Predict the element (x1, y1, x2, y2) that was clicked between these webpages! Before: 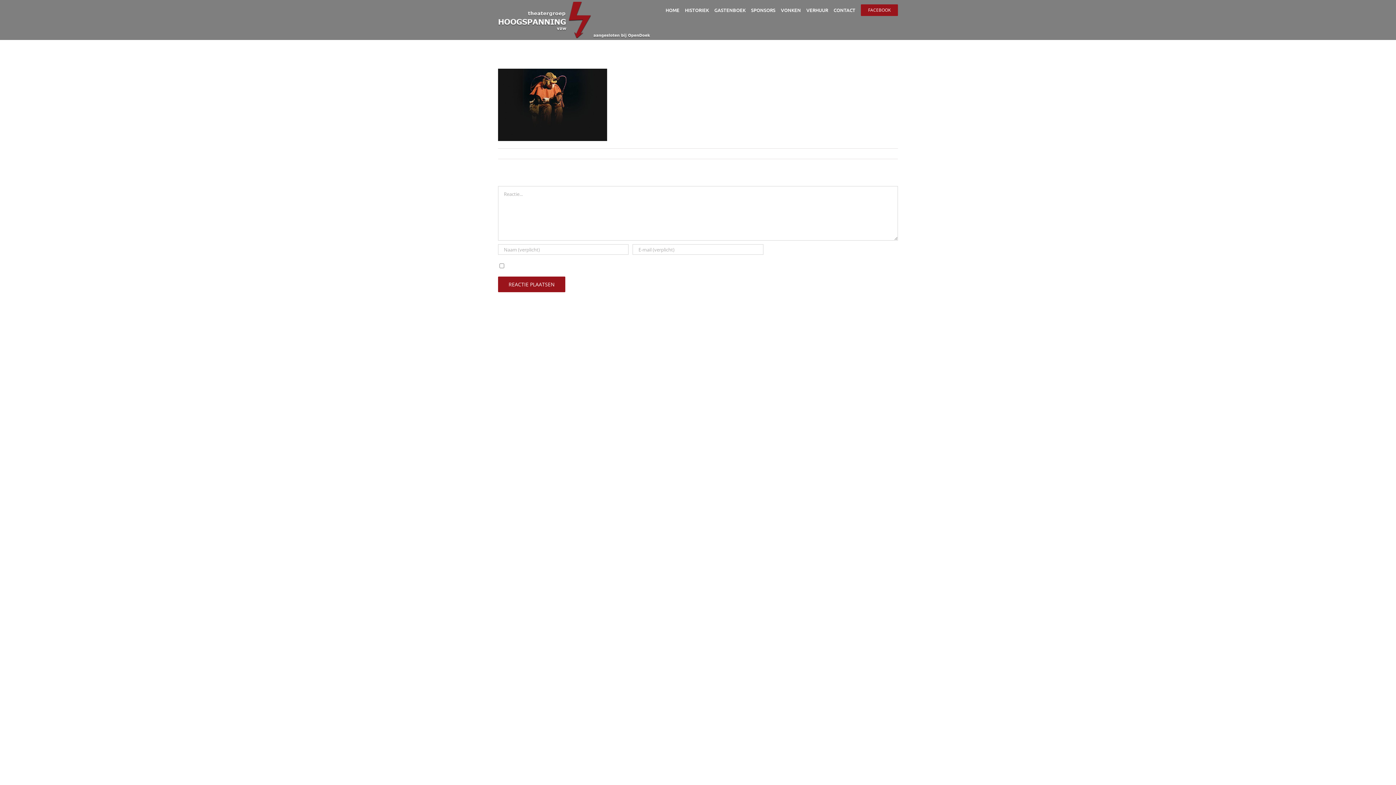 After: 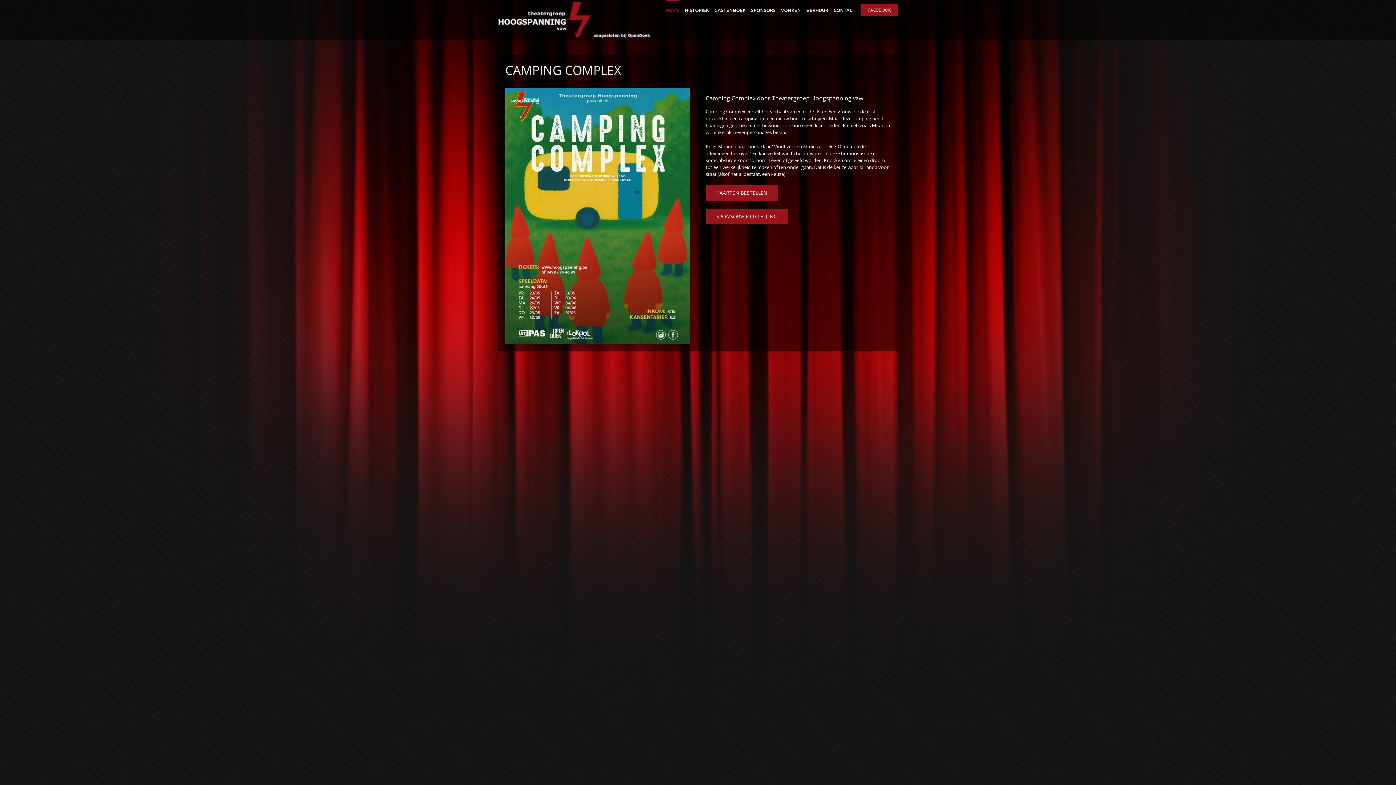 Action: bbox: (665, 0, 679, 19) label: HOME